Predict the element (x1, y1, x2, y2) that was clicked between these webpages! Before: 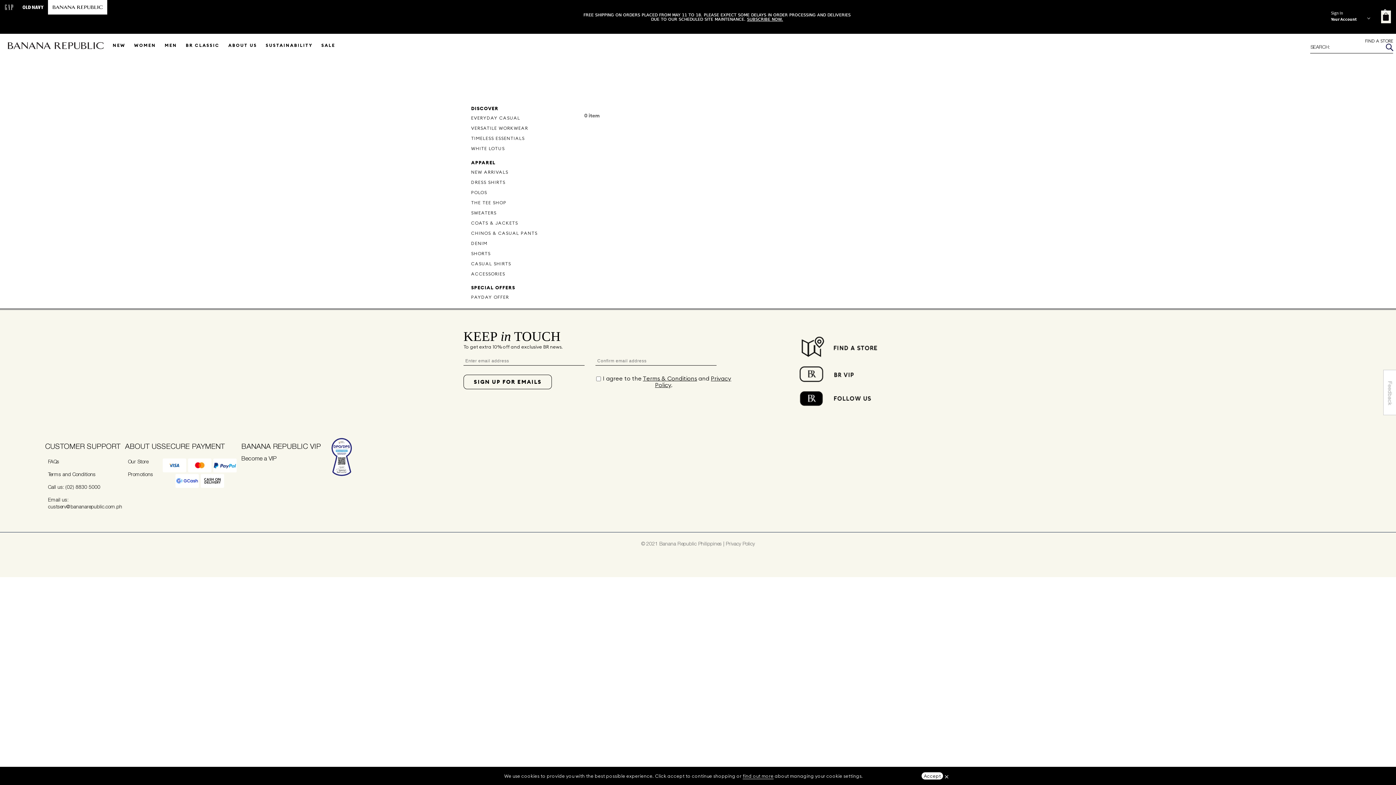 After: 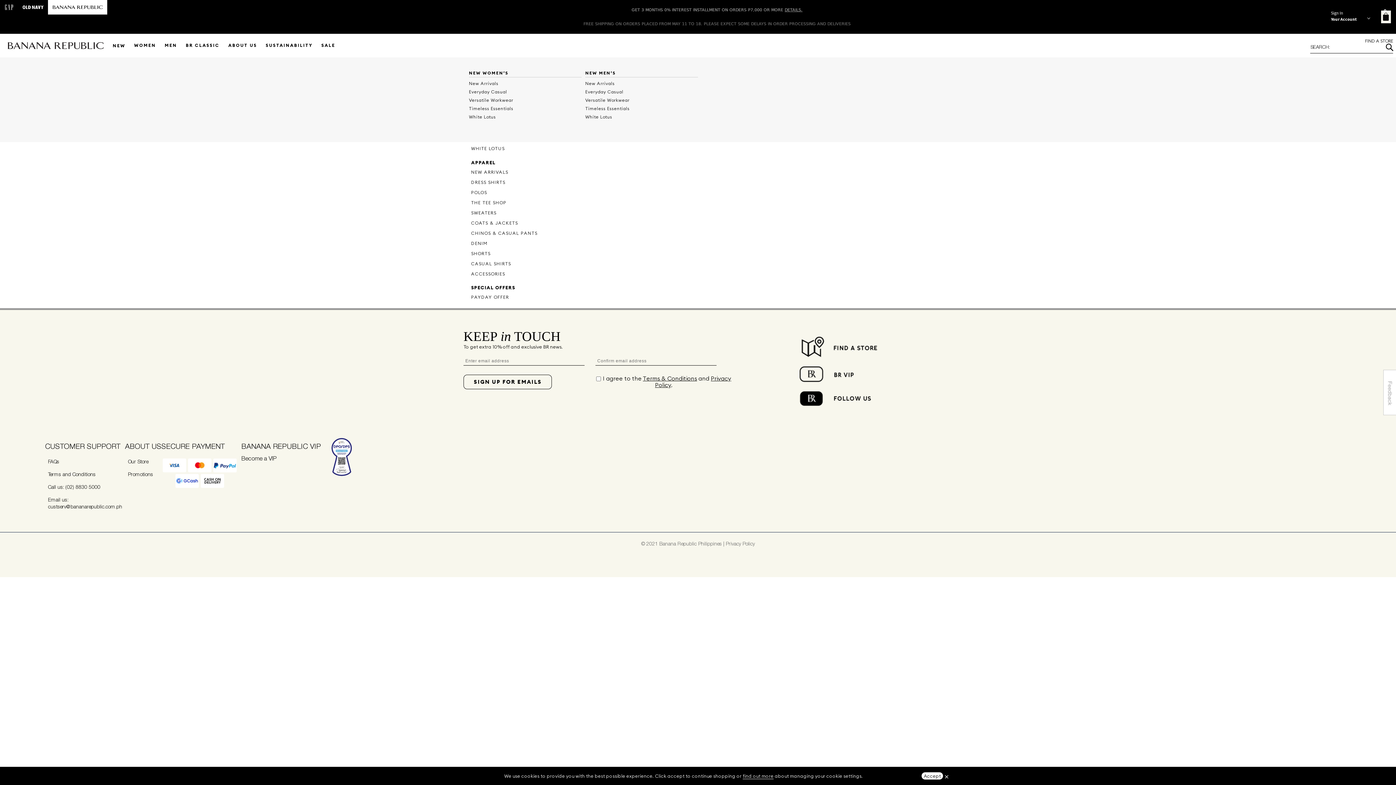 Action: bbox: (112, 33, 125, 57) label: NEW